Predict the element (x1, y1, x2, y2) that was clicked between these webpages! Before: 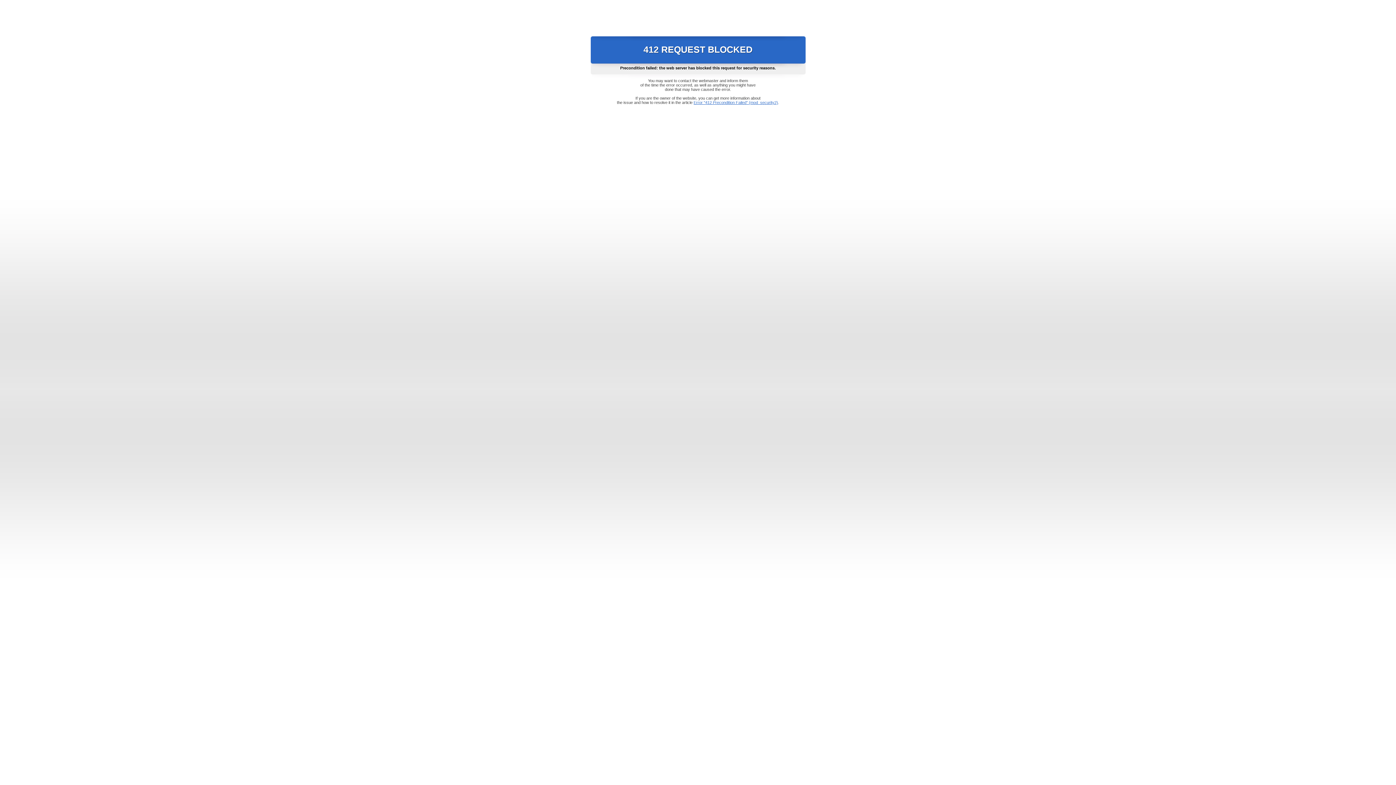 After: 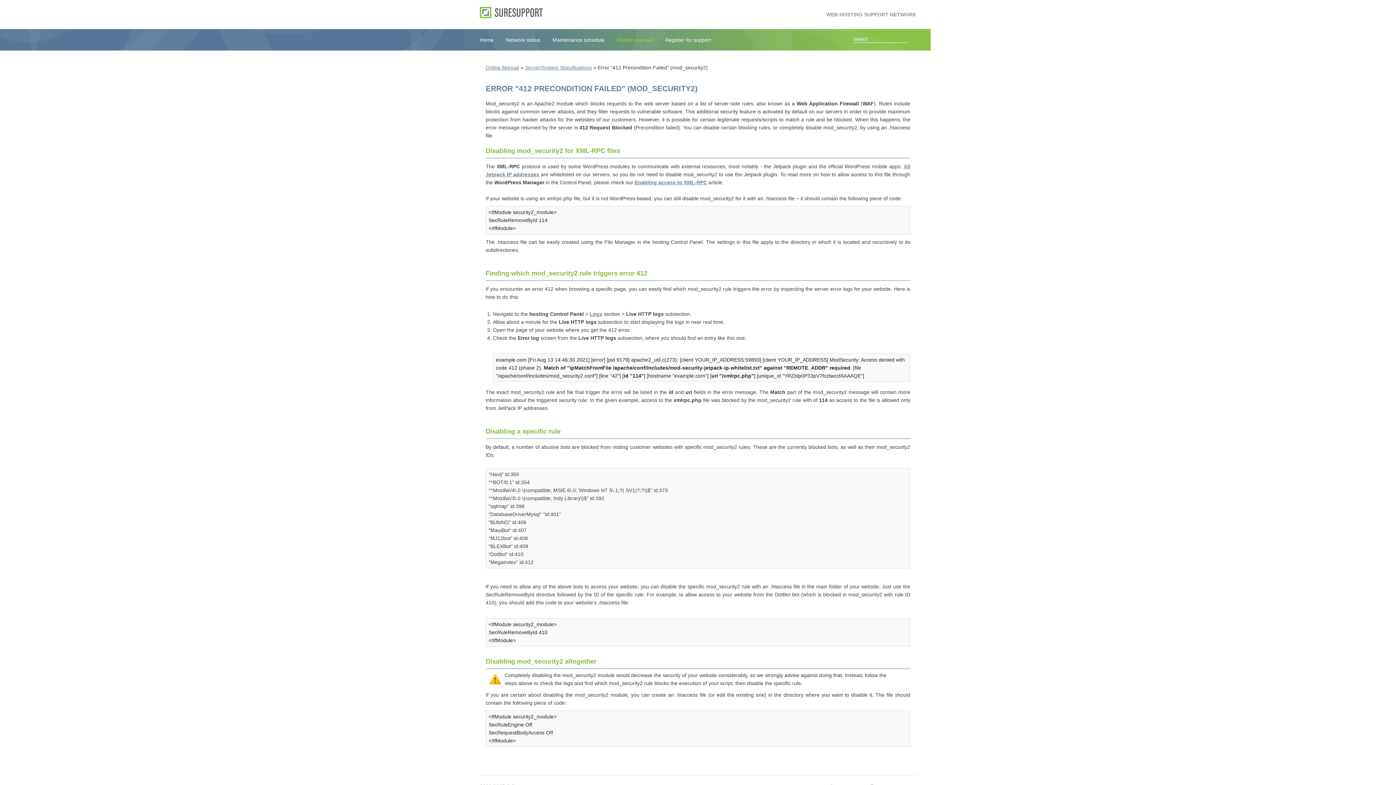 Action: bbox: (693, 100, 778, 104) label: Error "412 Precondition Failed" (mod_security2)